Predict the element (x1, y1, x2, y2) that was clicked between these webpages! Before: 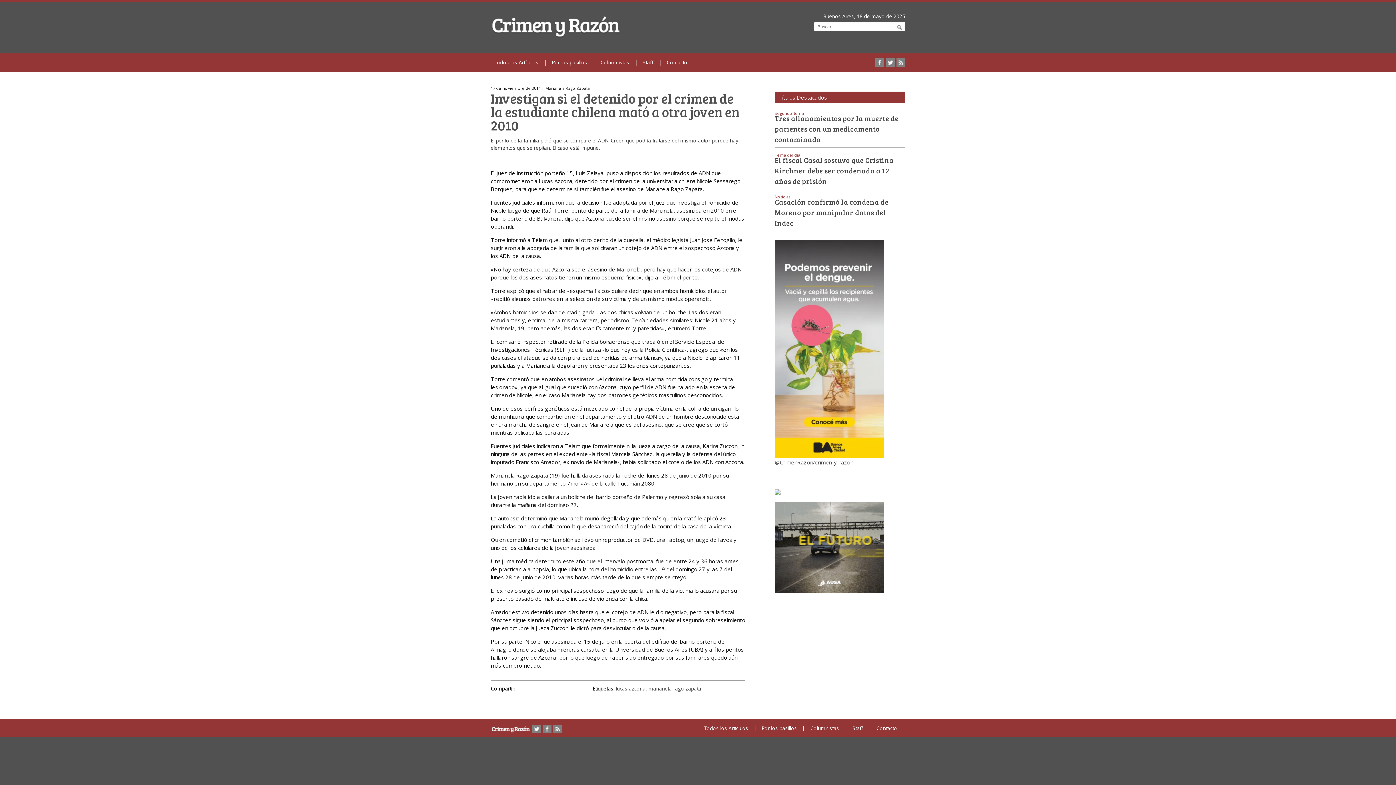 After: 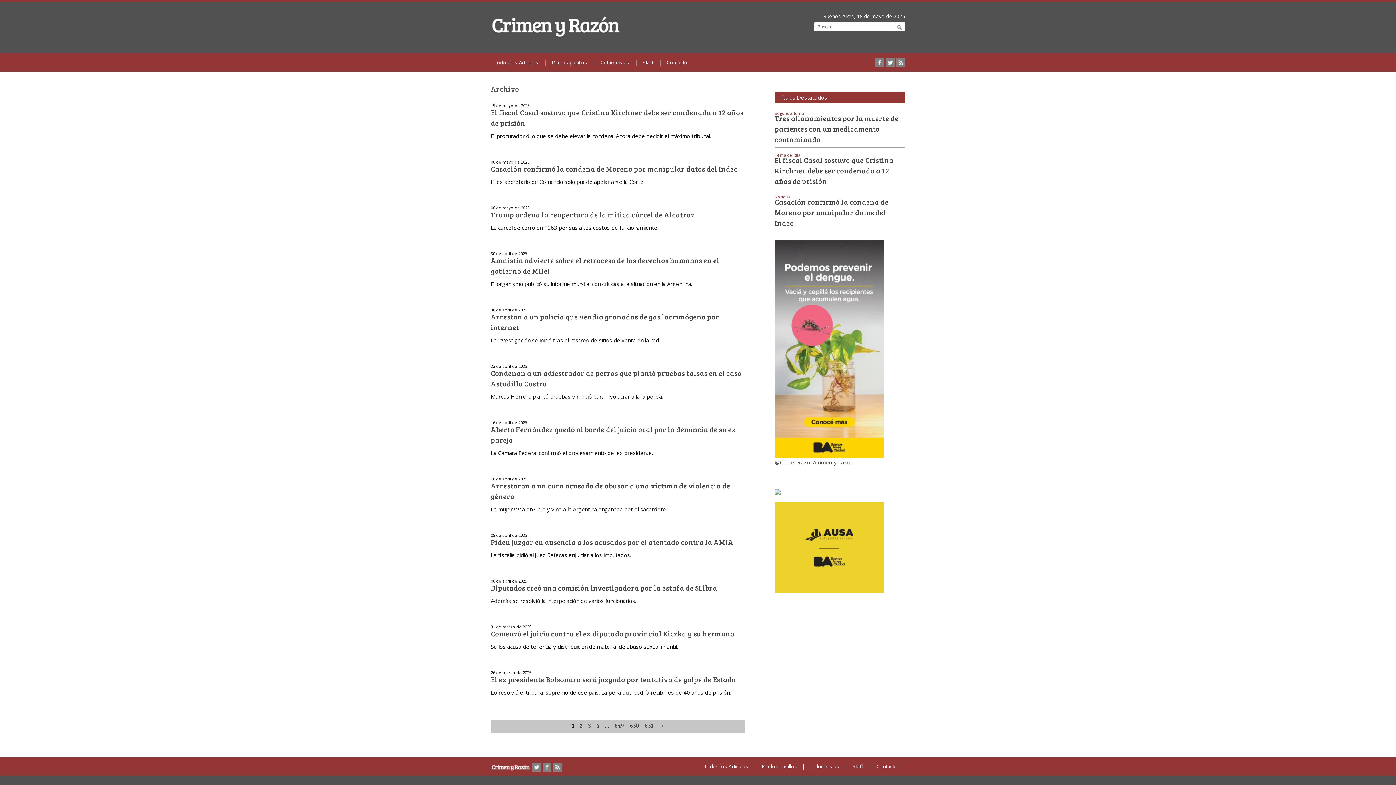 Action: bbox: (489, 53, 544, 71) label: Todos los Artículos